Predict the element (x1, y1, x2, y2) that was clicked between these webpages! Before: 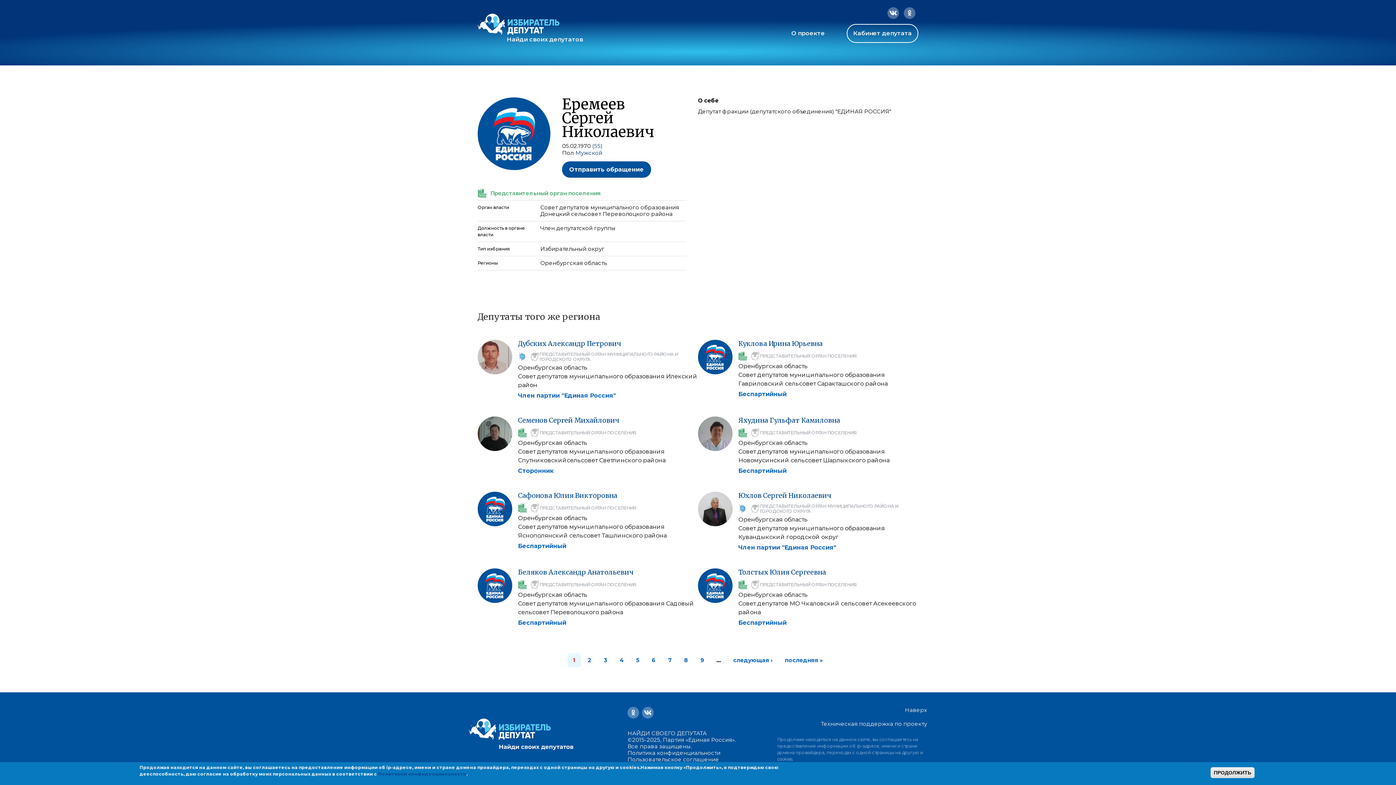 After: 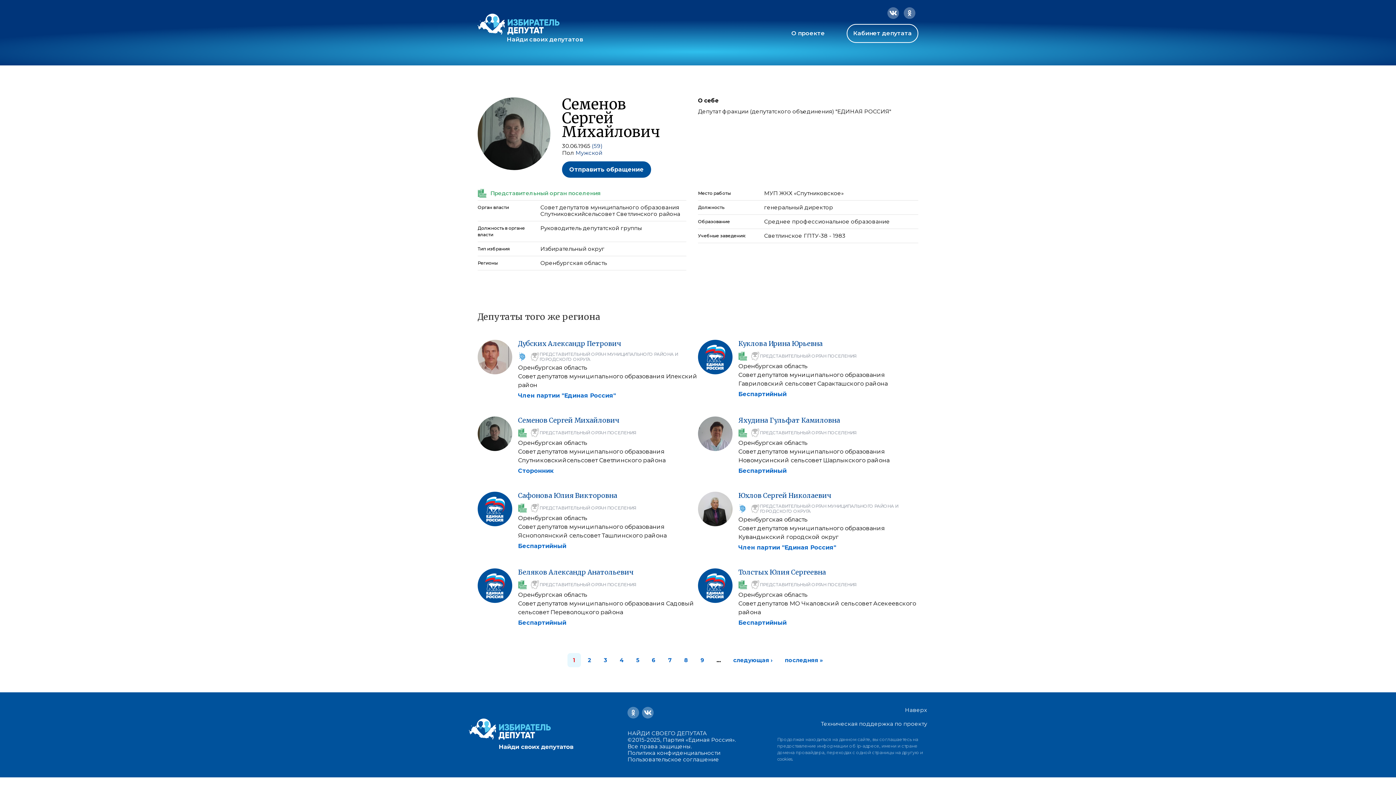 Action: bbox: (477, 416, 512, 451)